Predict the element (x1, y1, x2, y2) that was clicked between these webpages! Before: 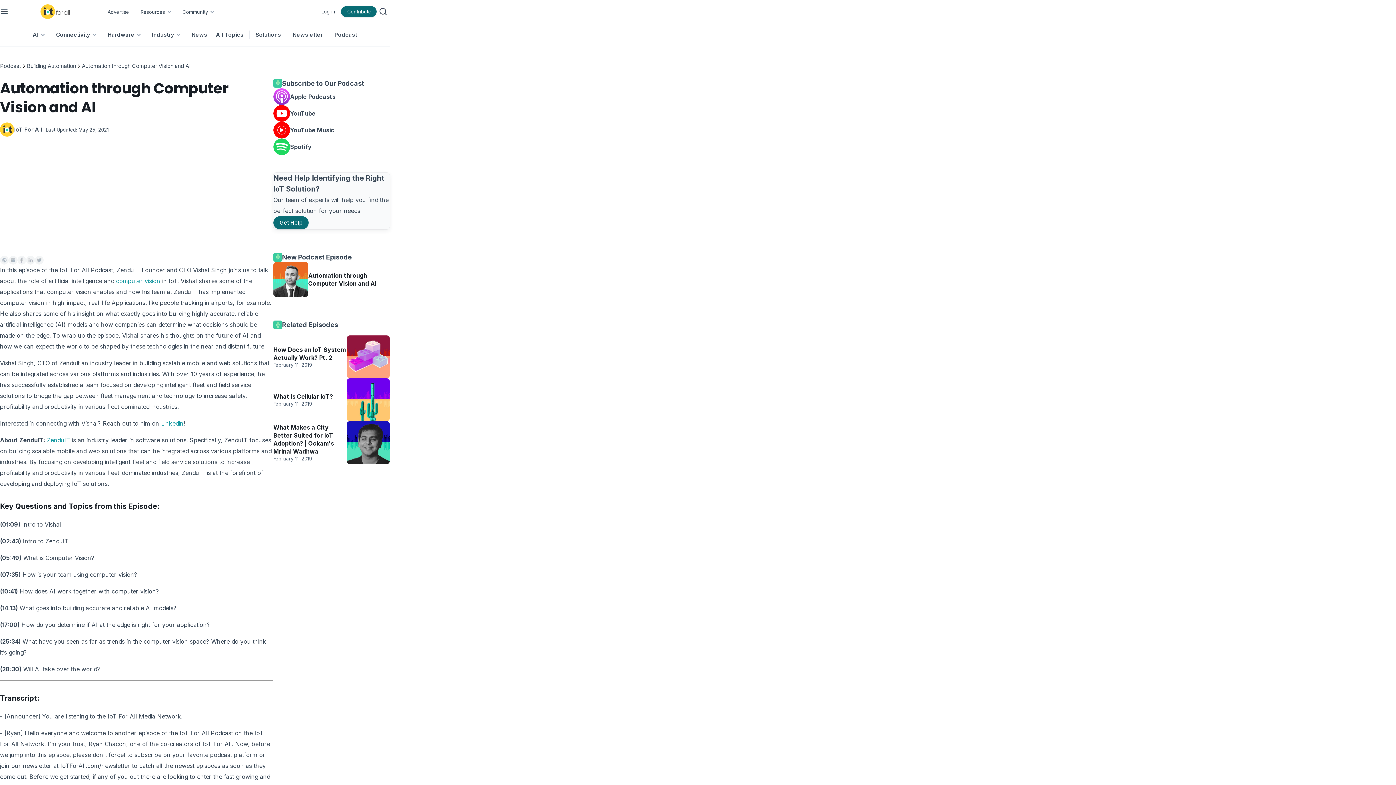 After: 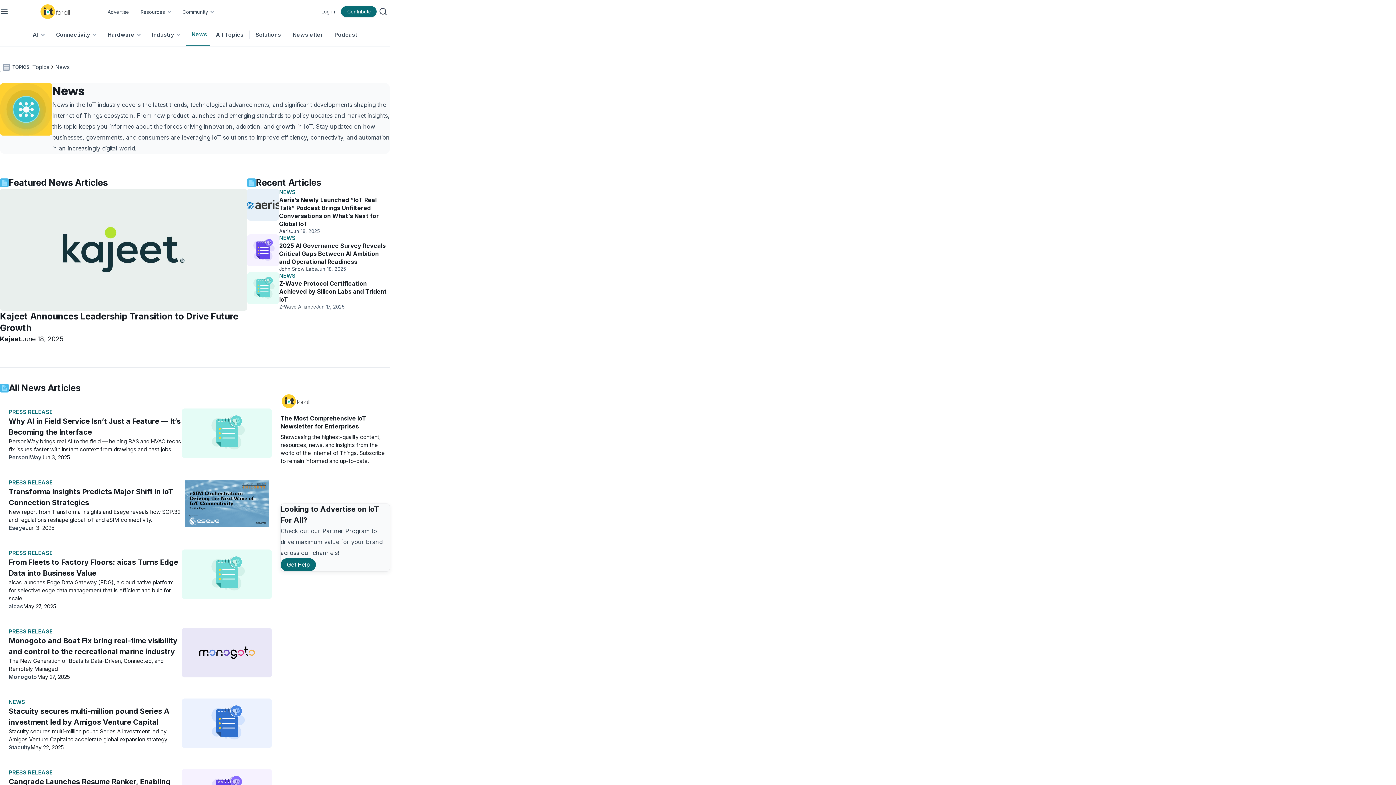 Action: label: News bbox: (185, 23, 210, 46)